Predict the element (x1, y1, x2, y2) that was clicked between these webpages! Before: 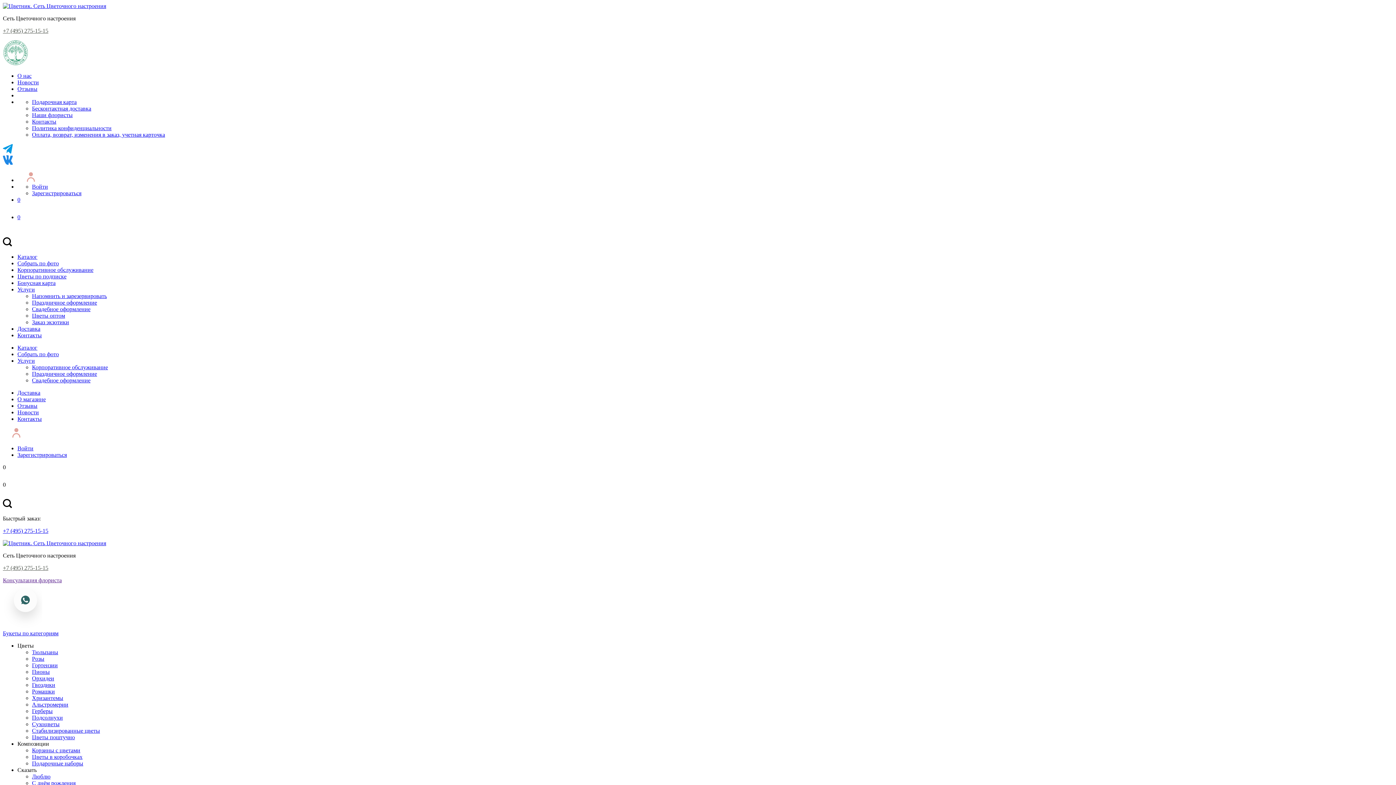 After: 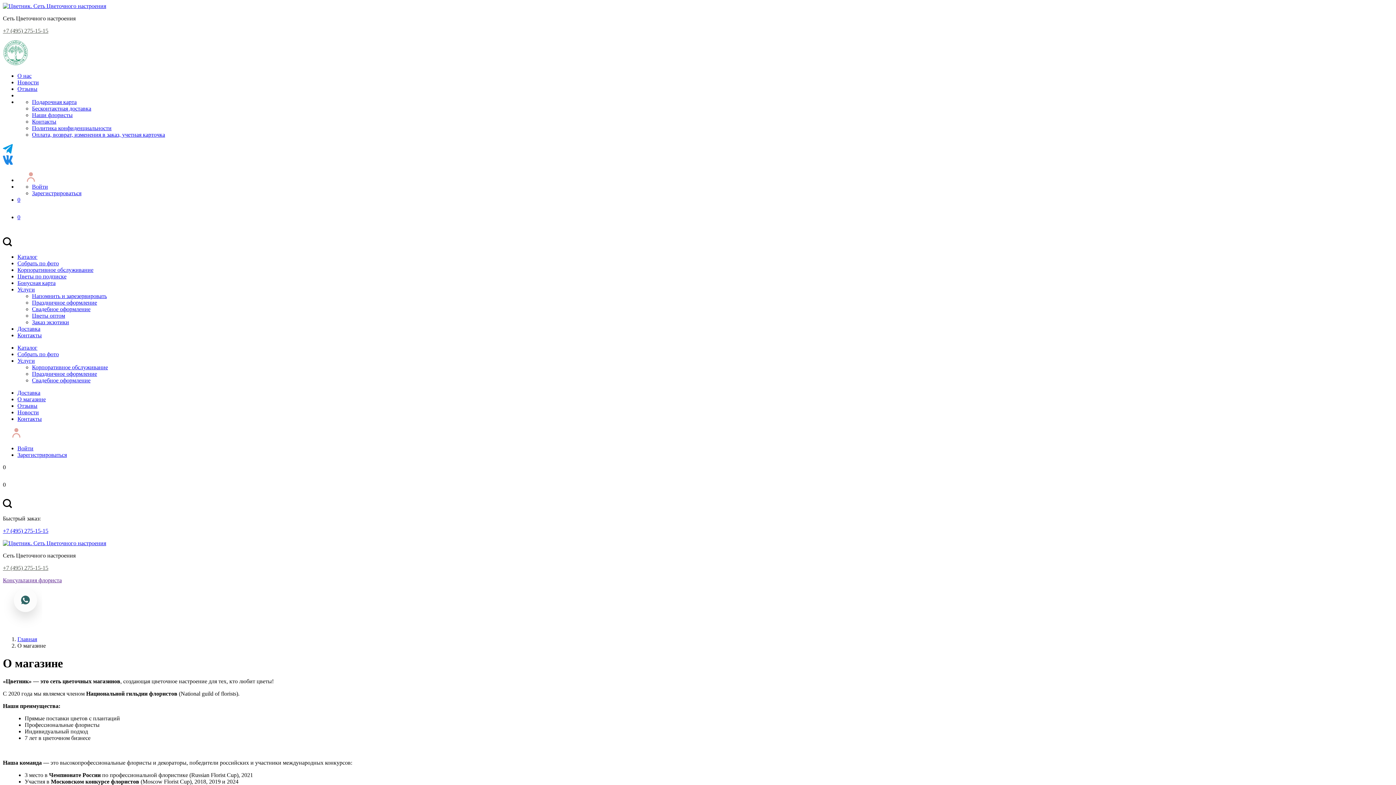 Action: bbox: (17, 396, 45, 402) label: О магазине